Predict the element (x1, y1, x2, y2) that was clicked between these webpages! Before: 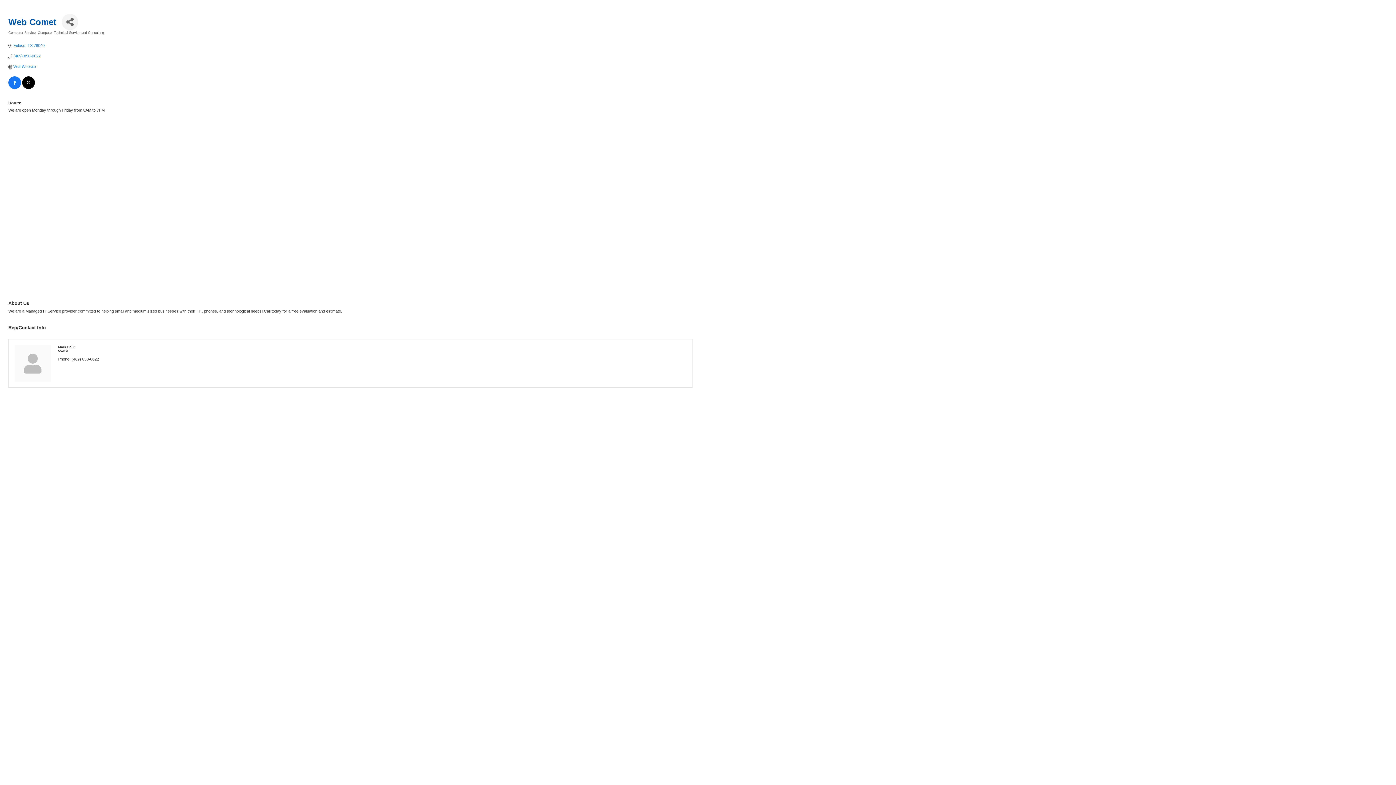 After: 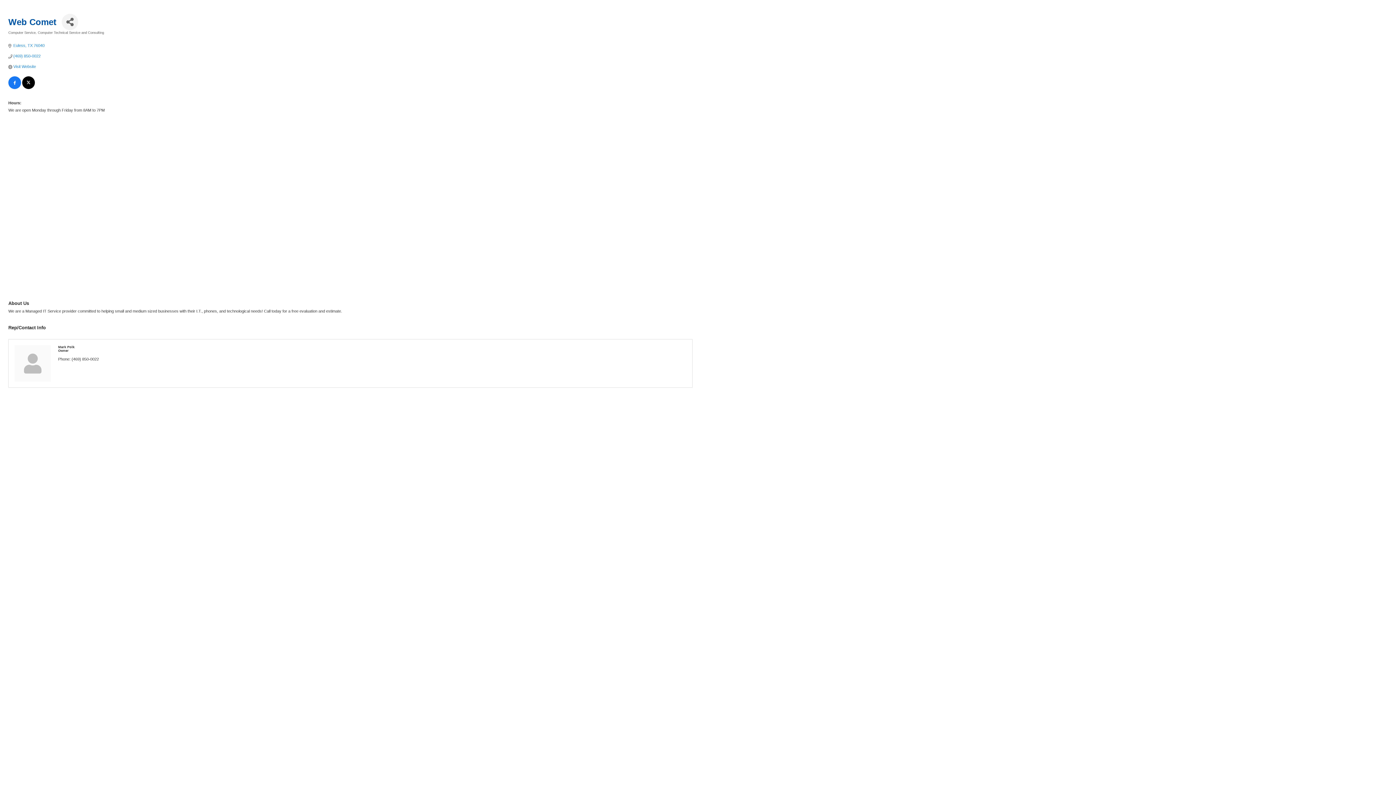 Action: bbox: (13, 53, 40, 58) label: (469) 850-0022